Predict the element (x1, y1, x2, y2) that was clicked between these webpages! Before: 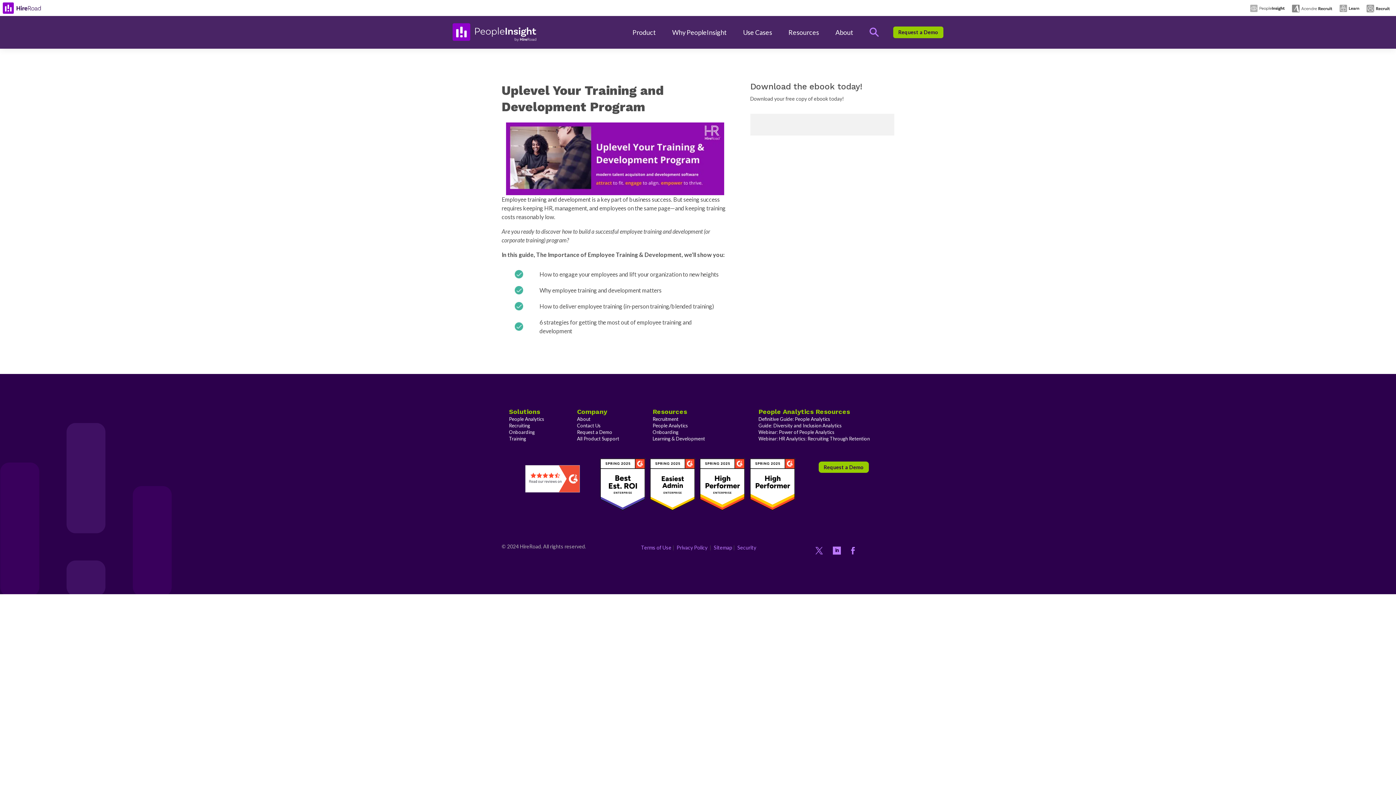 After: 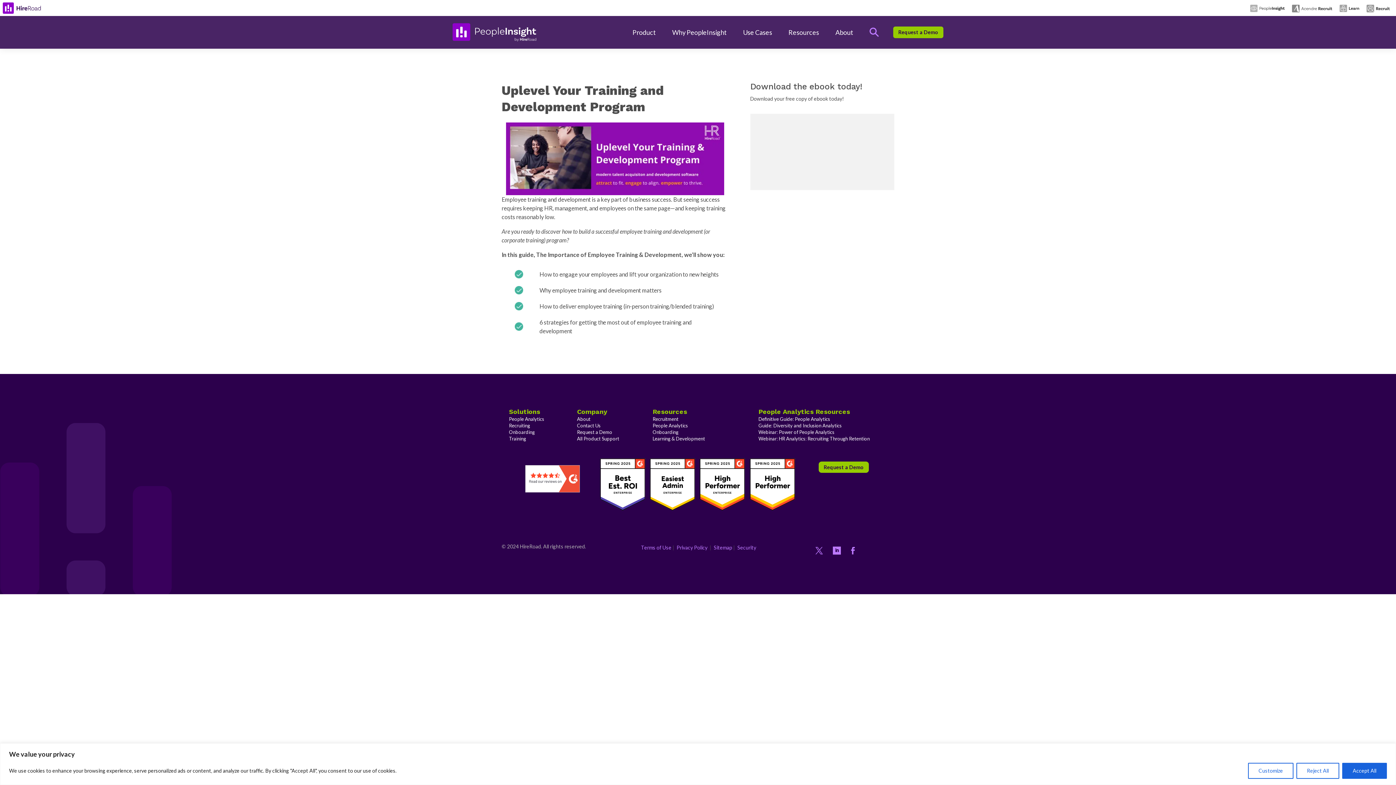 Action: bbox: (833, 546, 841, 554)